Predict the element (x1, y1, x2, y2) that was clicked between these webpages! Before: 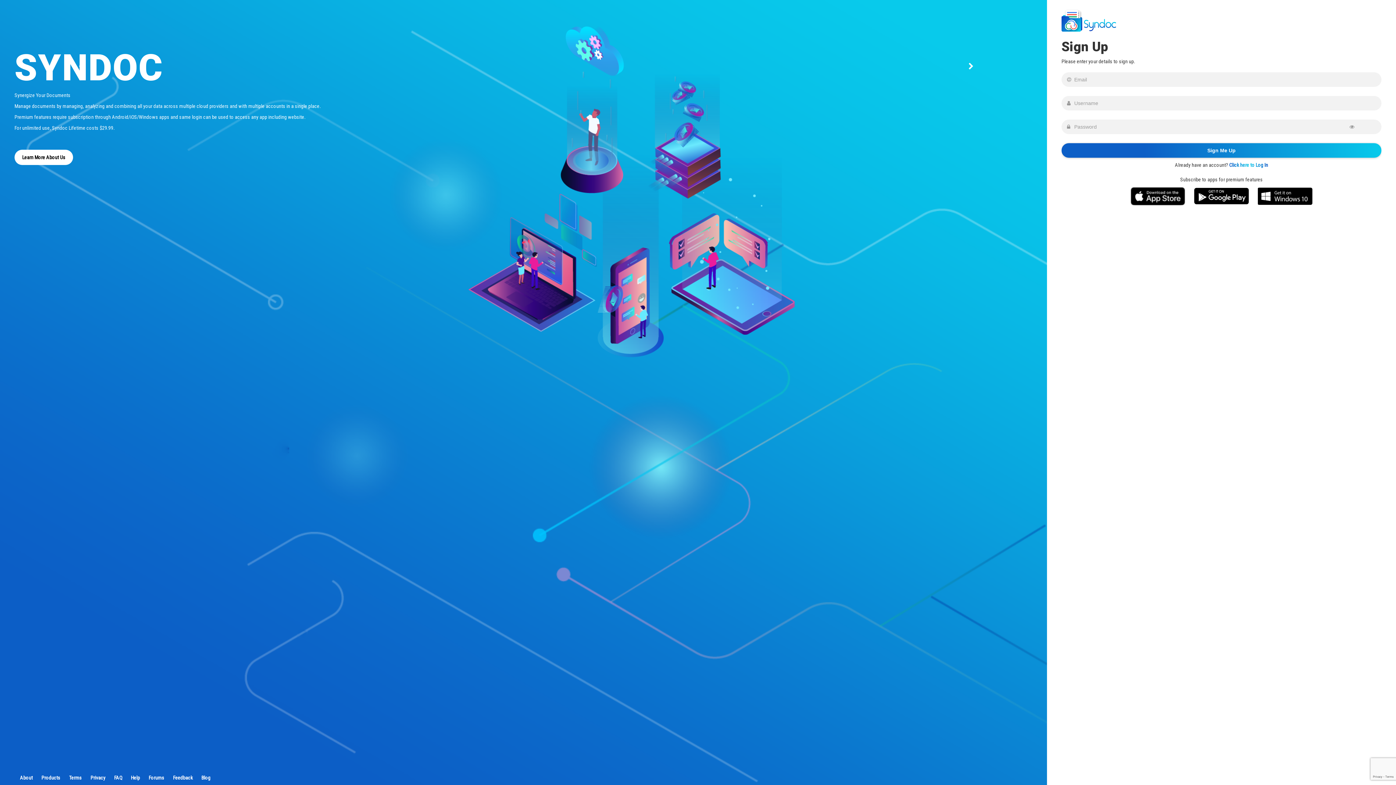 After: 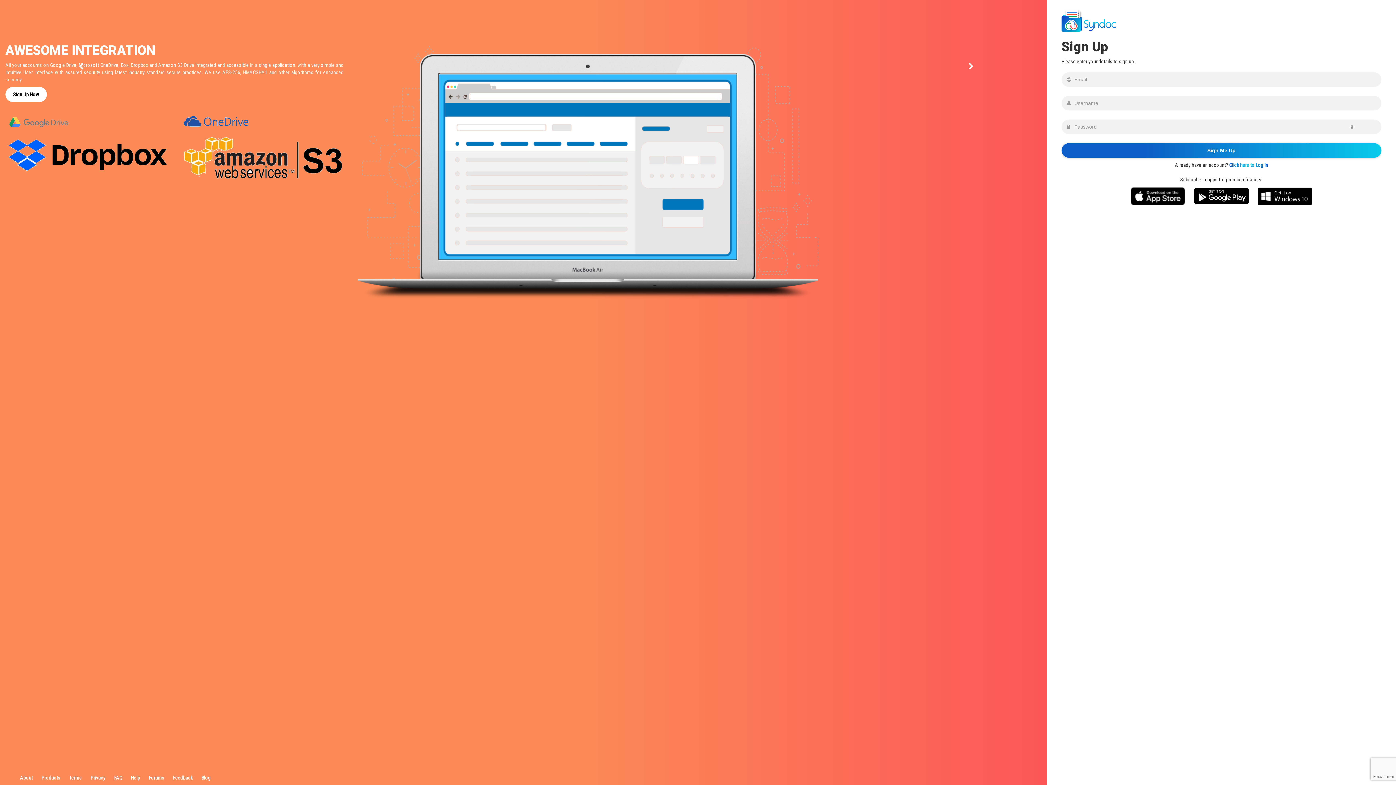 Action: bbox: (890, 0, 1047, 157) label: Next